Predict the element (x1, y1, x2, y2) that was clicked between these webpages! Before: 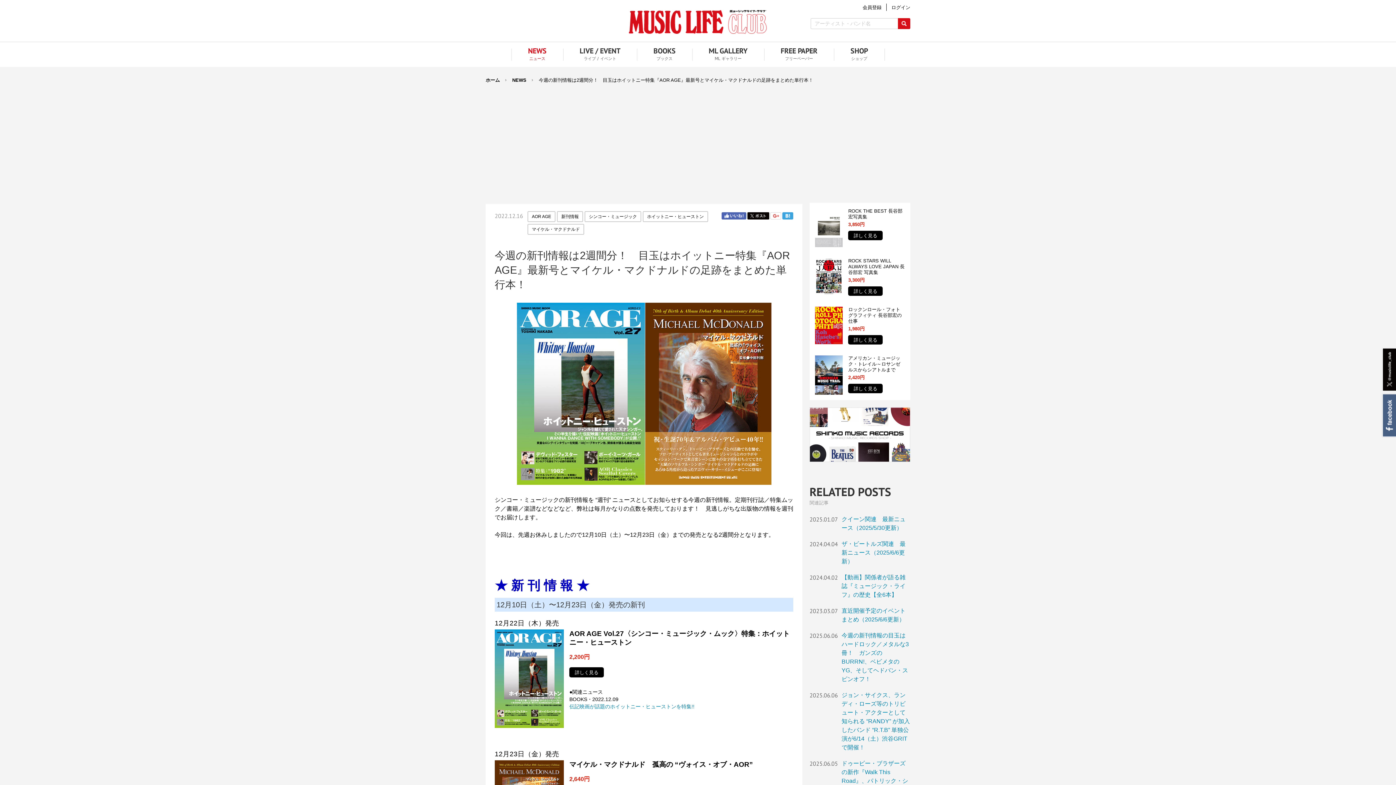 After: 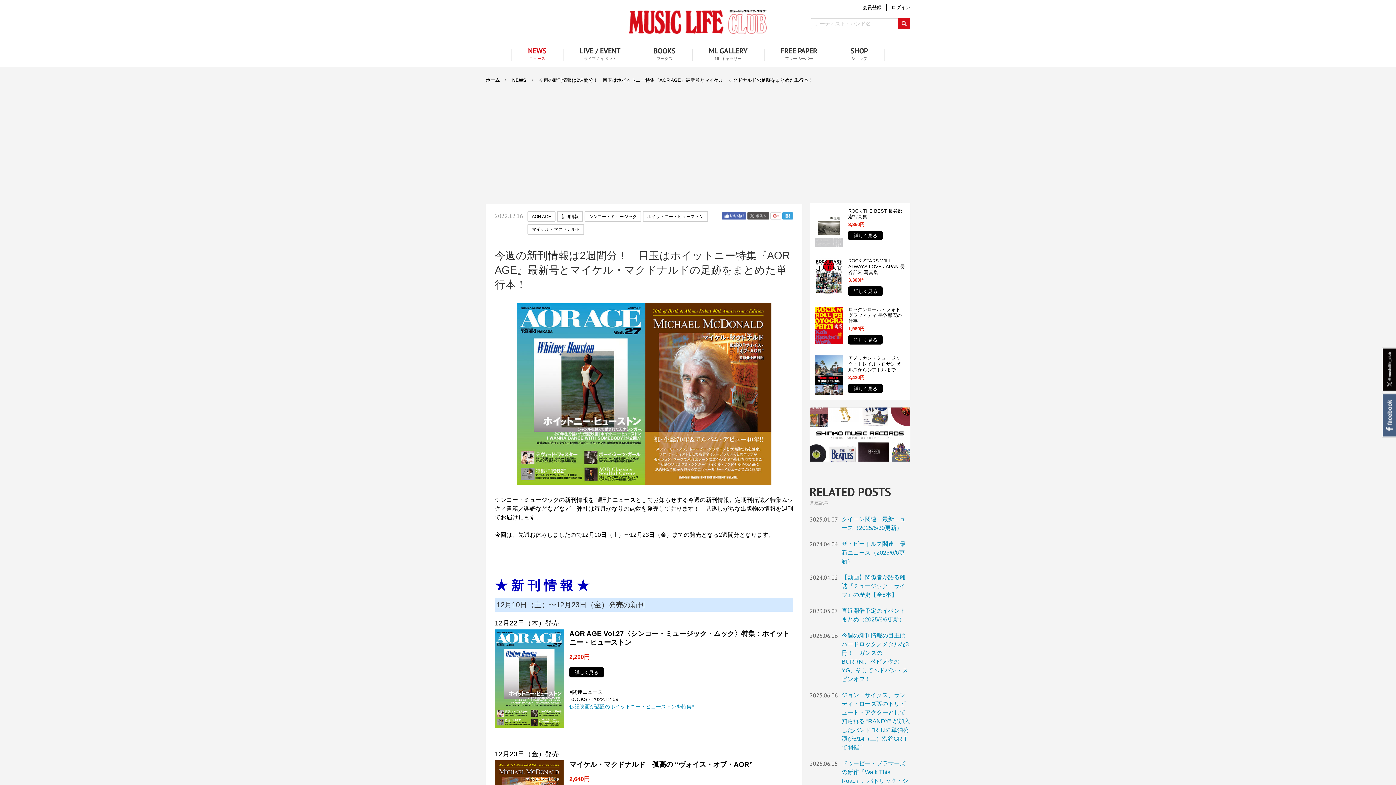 Action: bbox: (747, 212, 769, 219) label: Twitter